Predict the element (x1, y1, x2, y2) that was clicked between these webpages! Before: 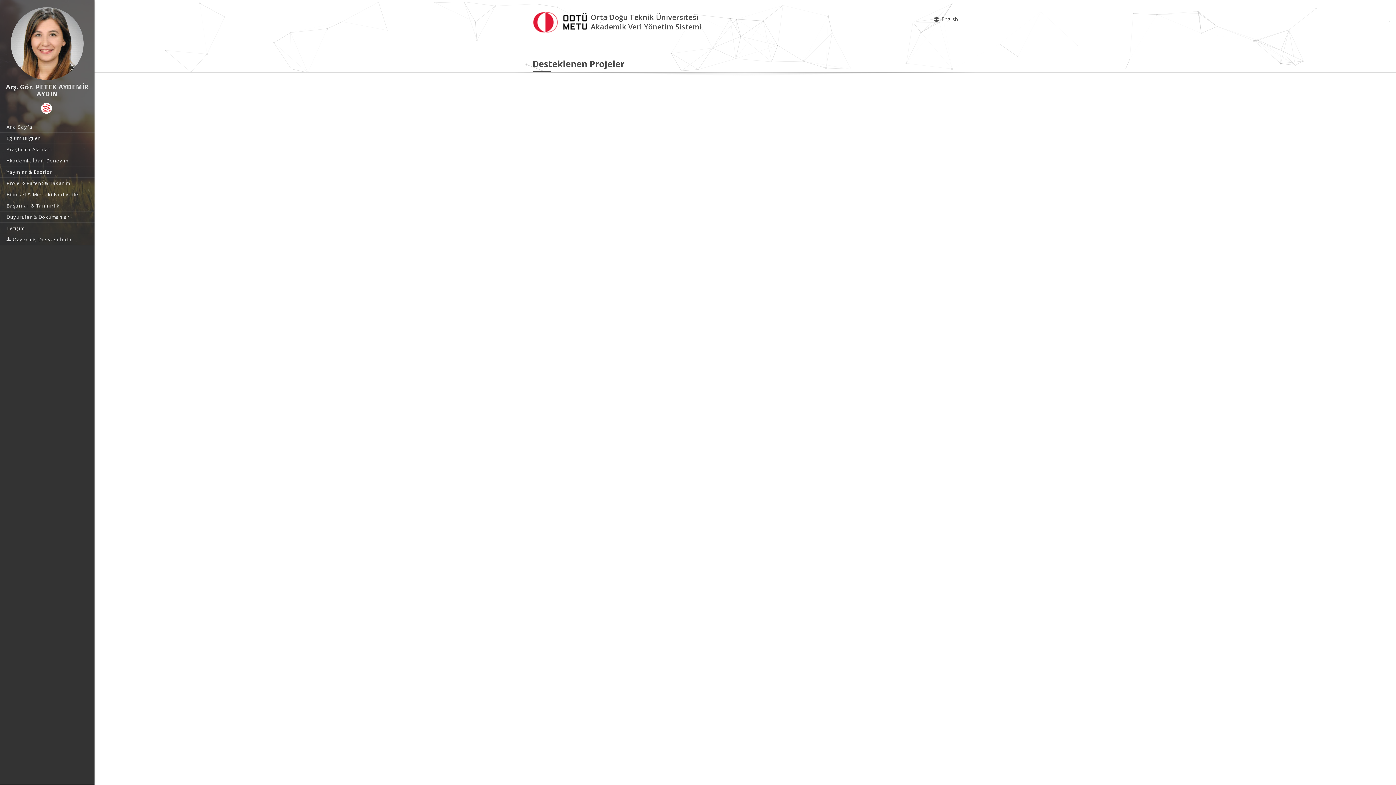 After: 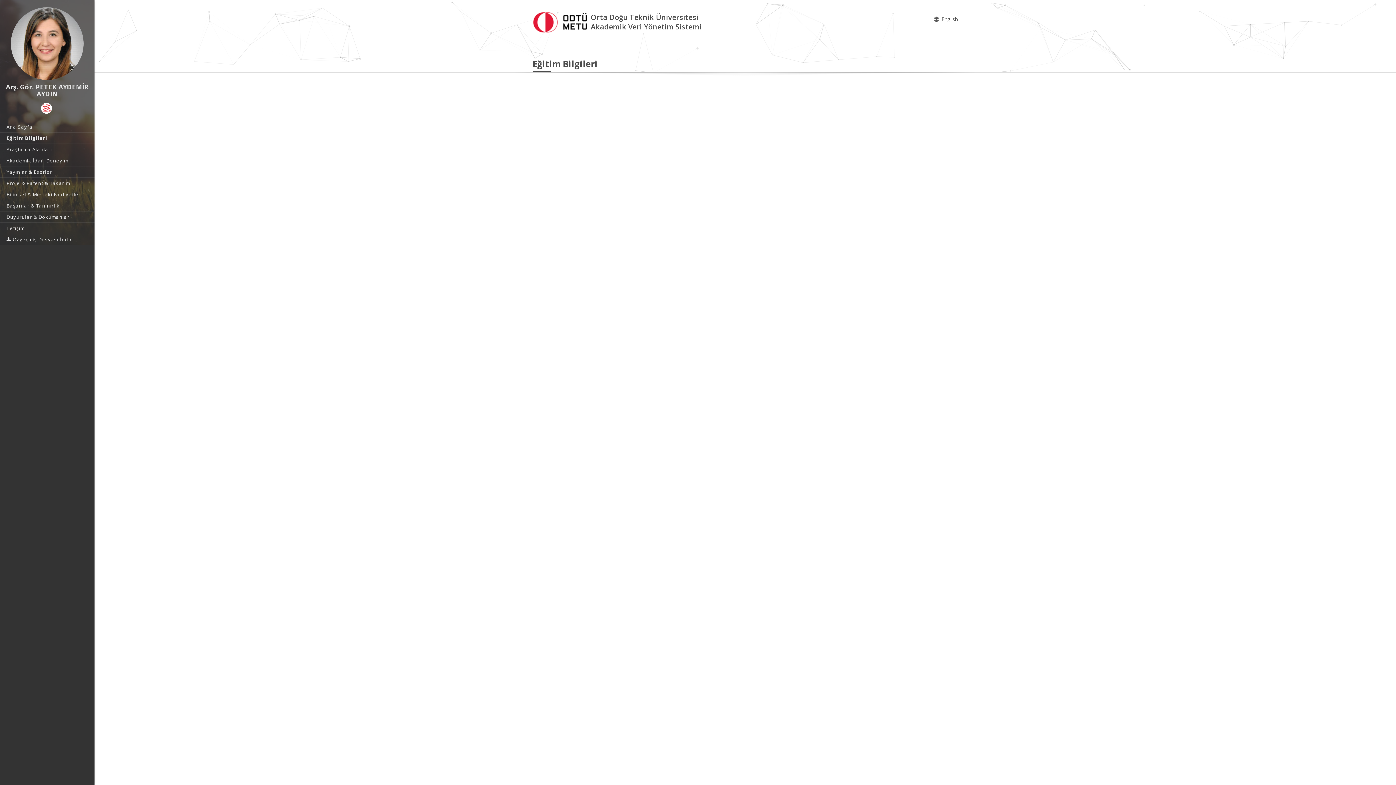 Action: bbox: (0, 132, 94, 143) label: Eğitim Bilgileri